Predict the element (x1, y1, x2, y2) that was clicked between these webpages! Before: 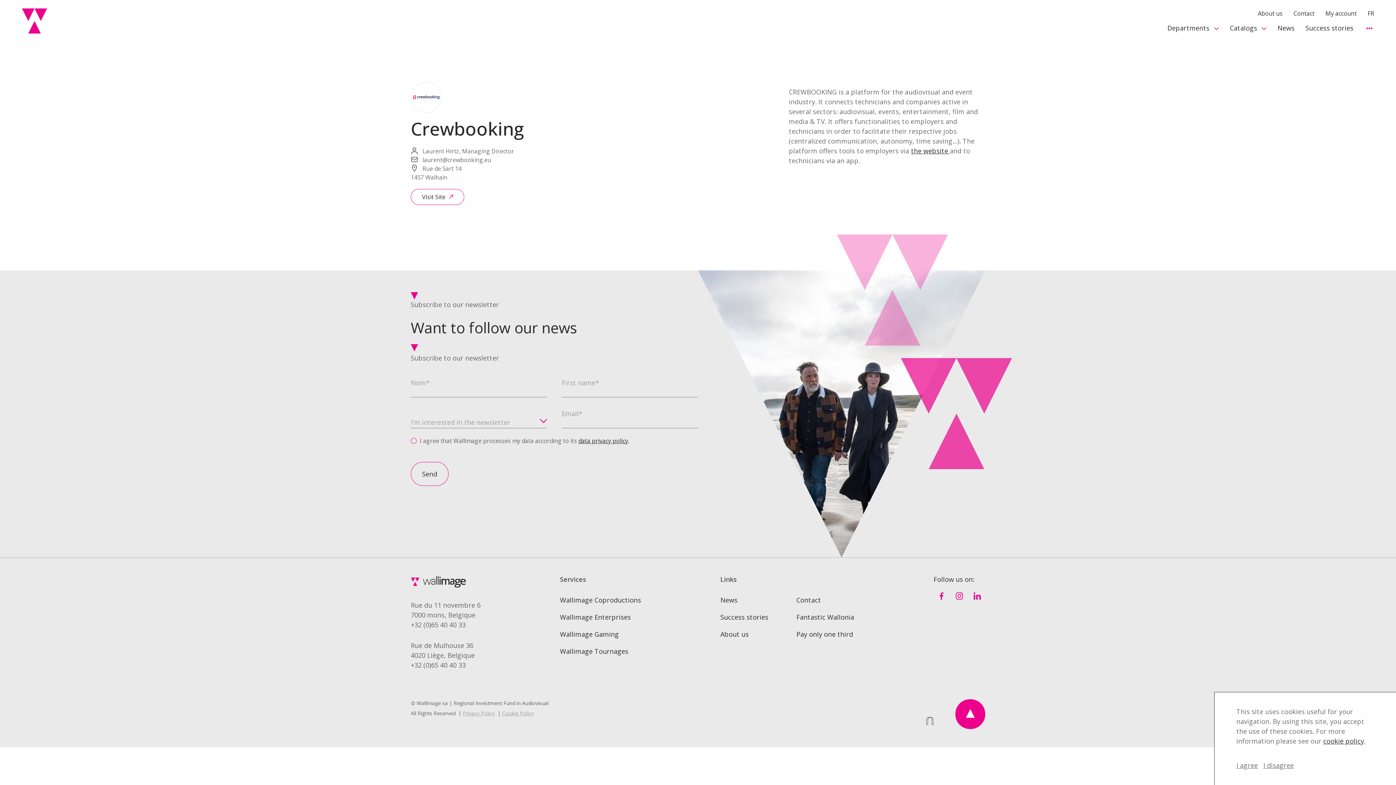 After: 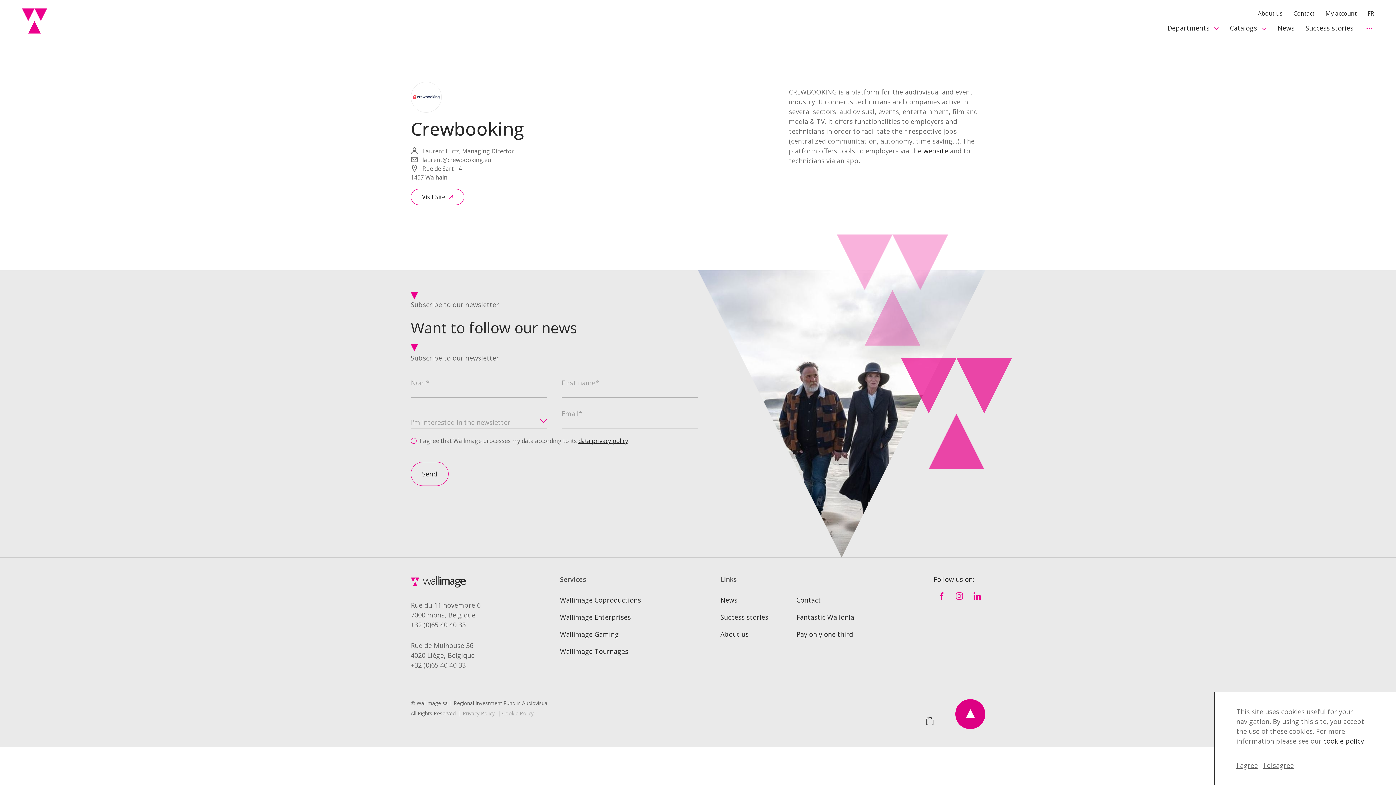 Action: bbox: (955, 699, 985, 729) label: Scroll to top